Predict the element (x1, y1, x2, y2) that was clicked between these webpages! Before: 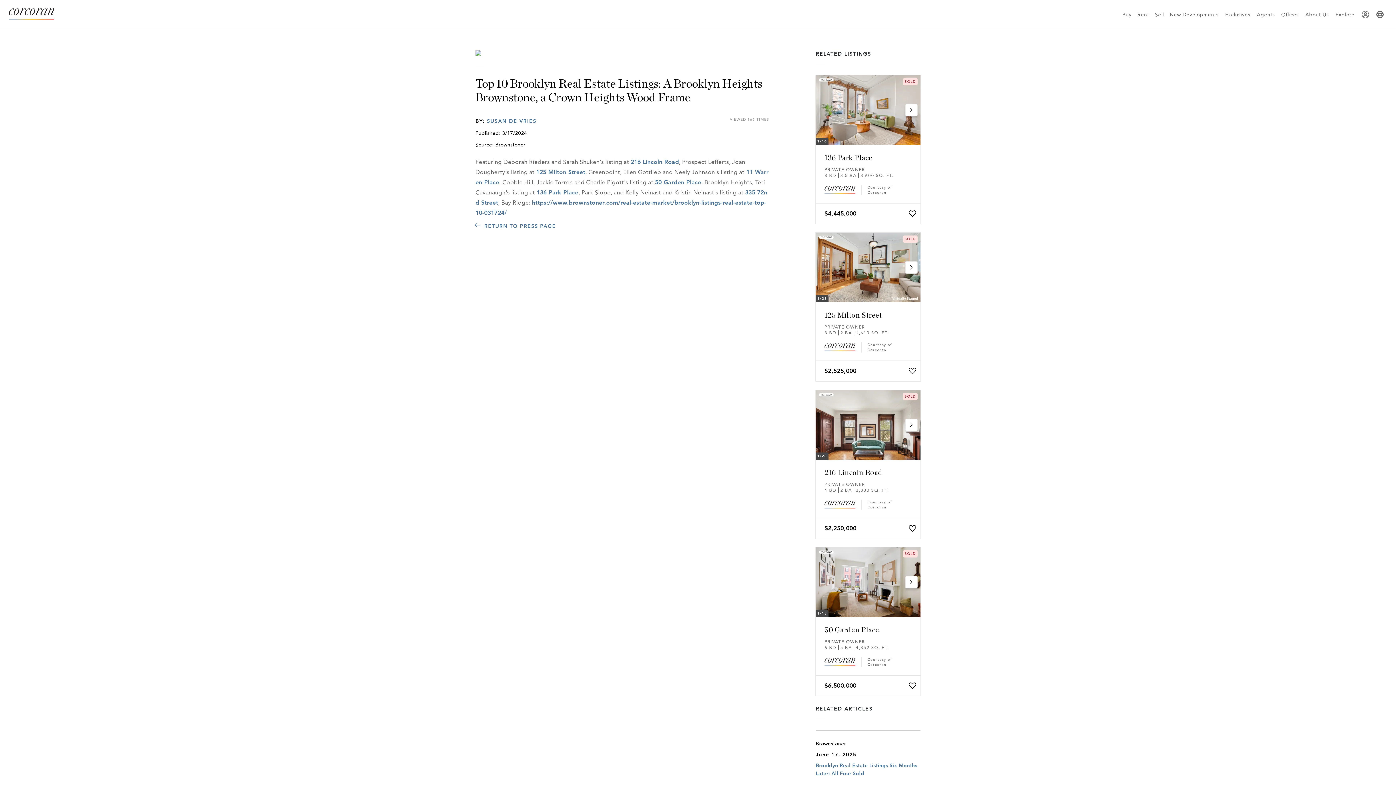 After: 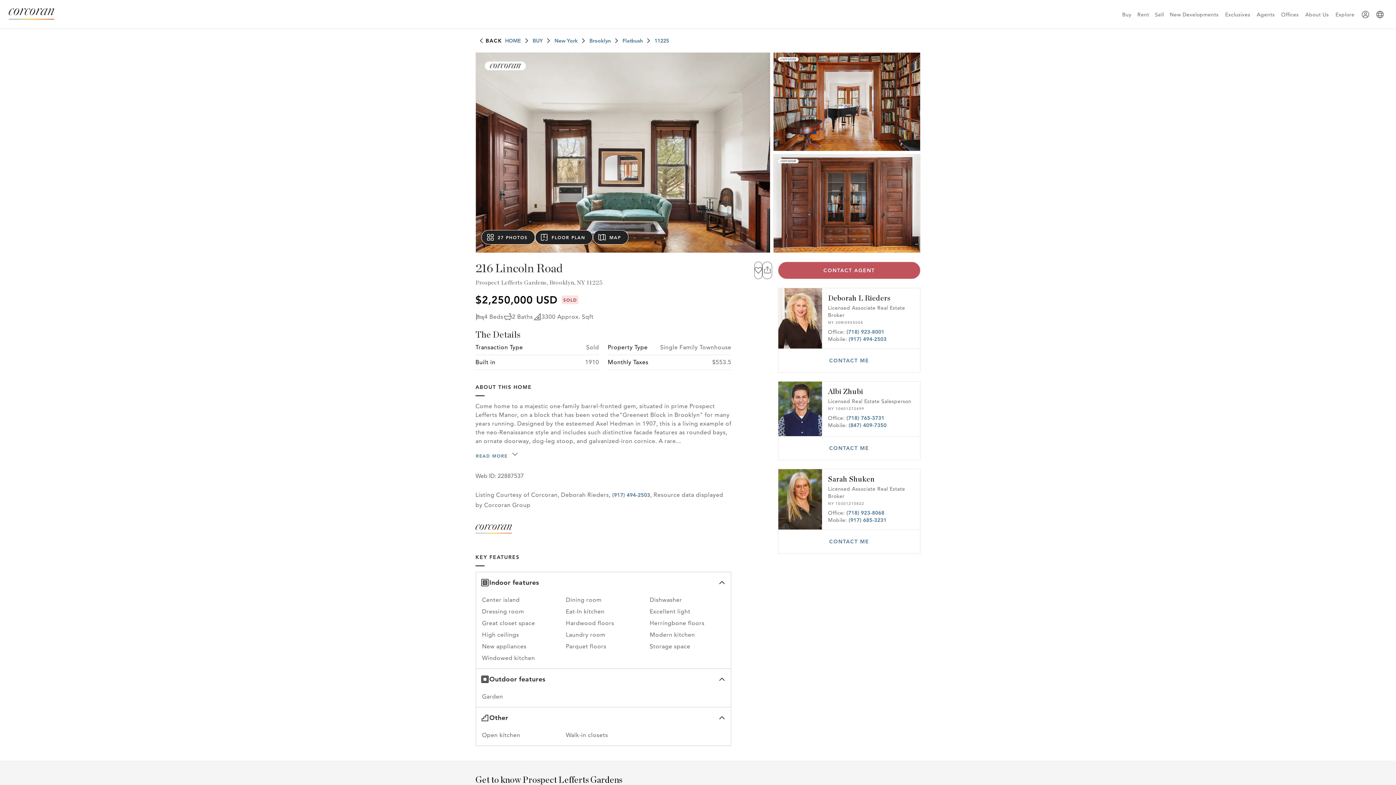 Action: label: 216 Lincoln Road bbox: (630, 158, 679, 165)